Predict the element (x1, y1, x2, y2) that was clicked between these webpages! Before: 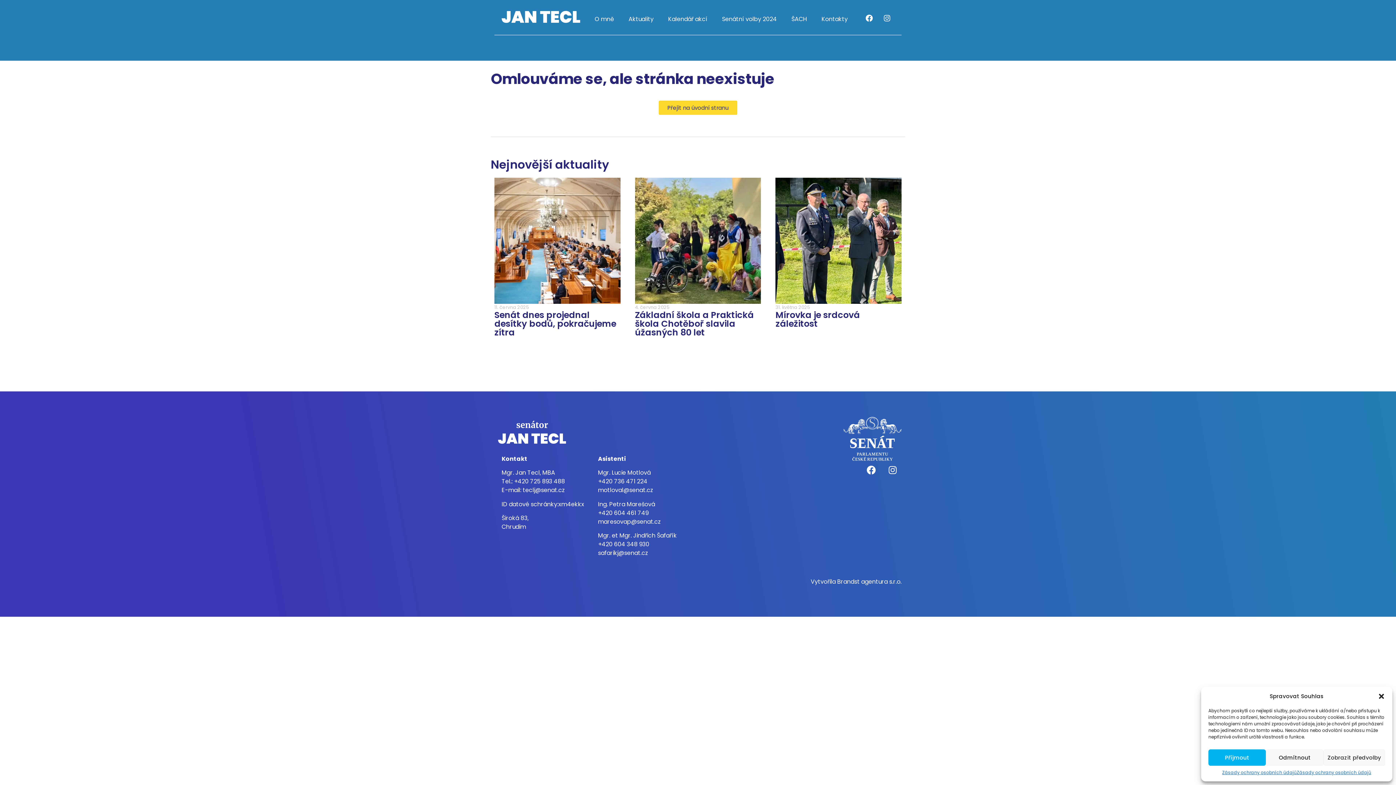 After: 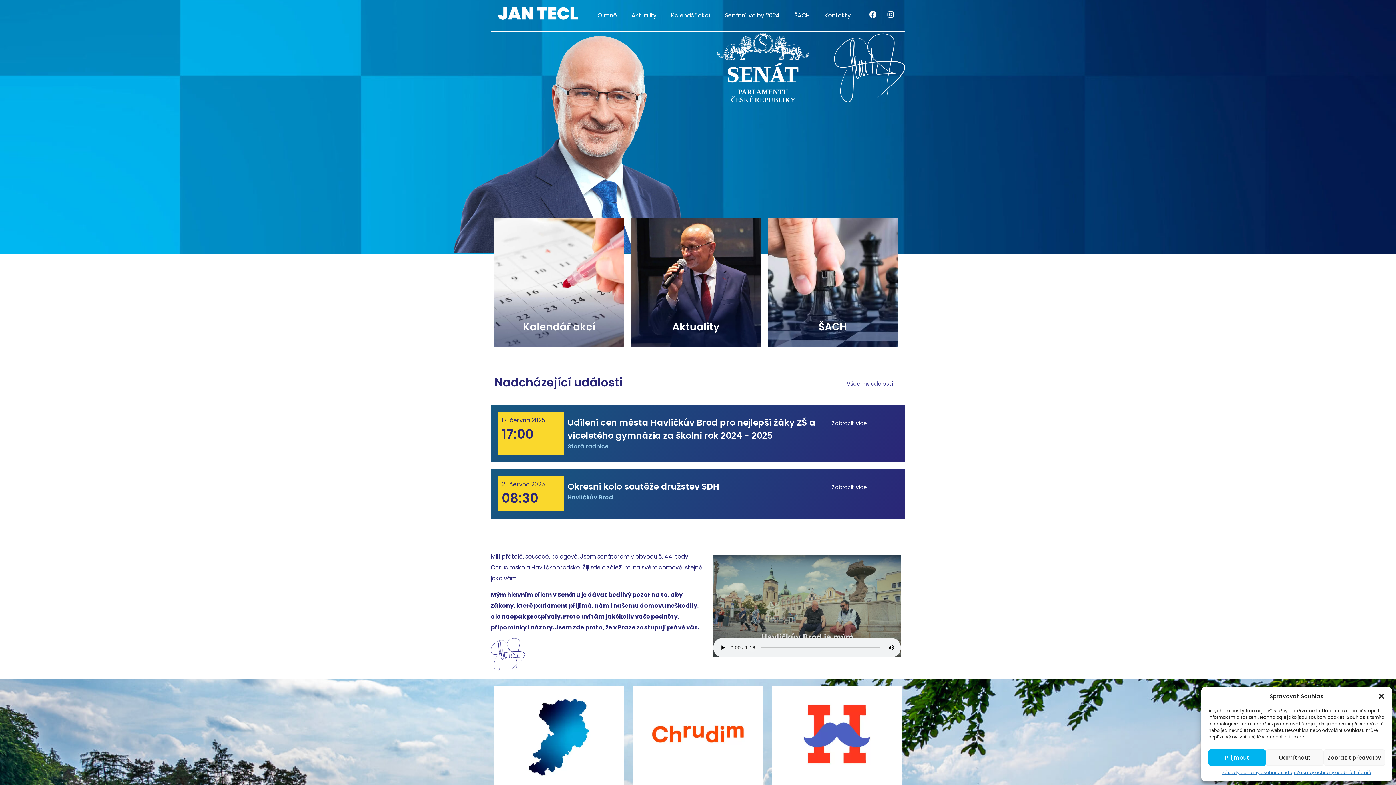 Action: bbox: (501, 10, 580, 22)